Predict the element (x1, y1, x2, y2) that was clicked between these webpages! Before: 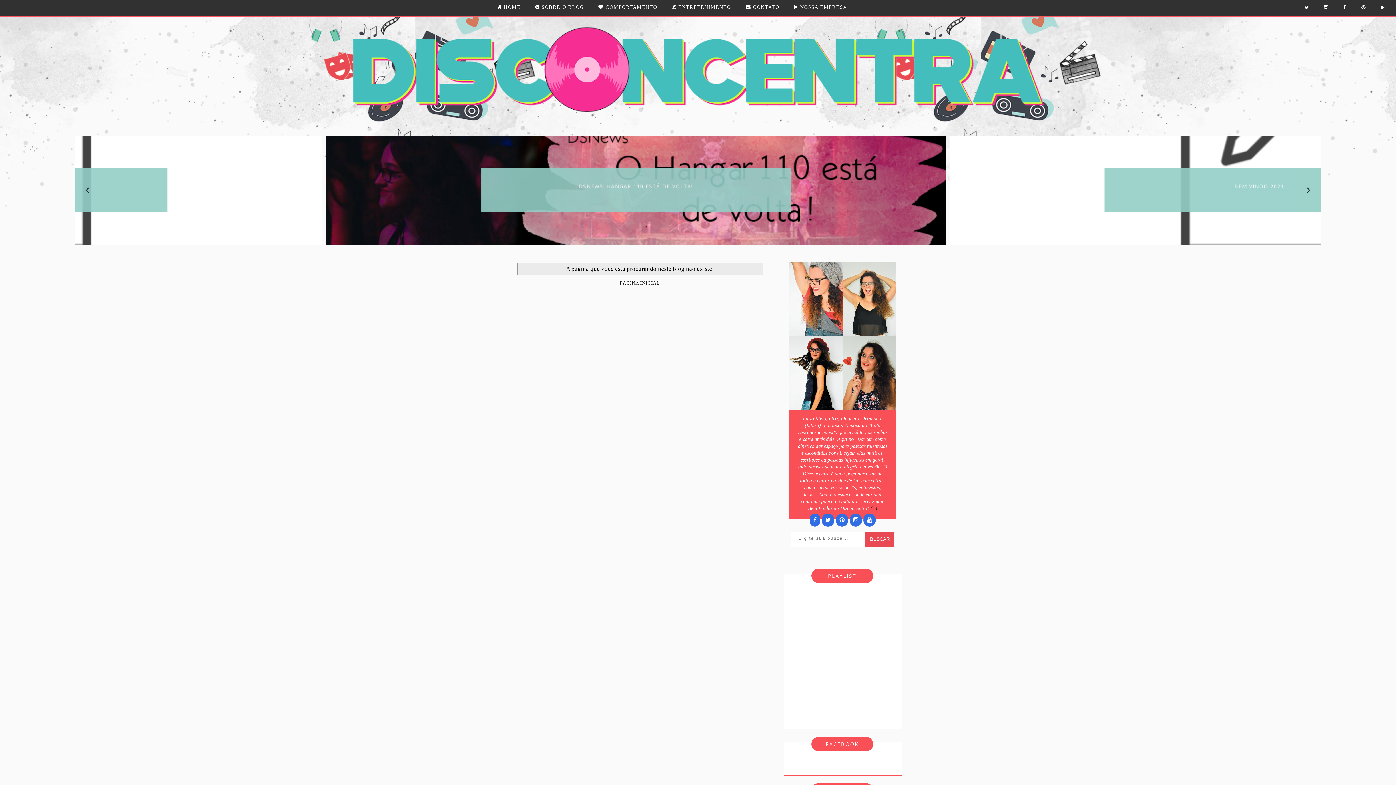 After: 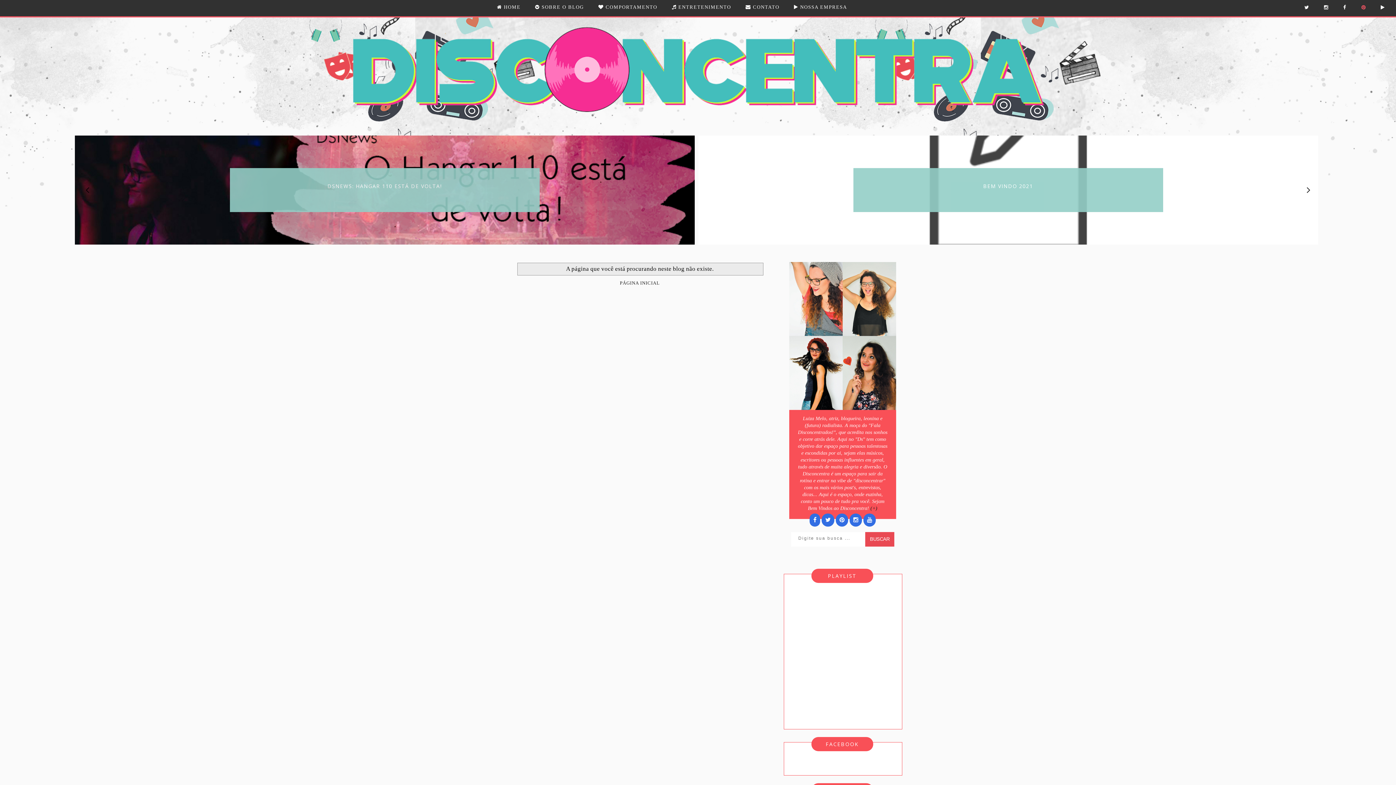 Action: bbox: (1358, 1, 1370, 13)